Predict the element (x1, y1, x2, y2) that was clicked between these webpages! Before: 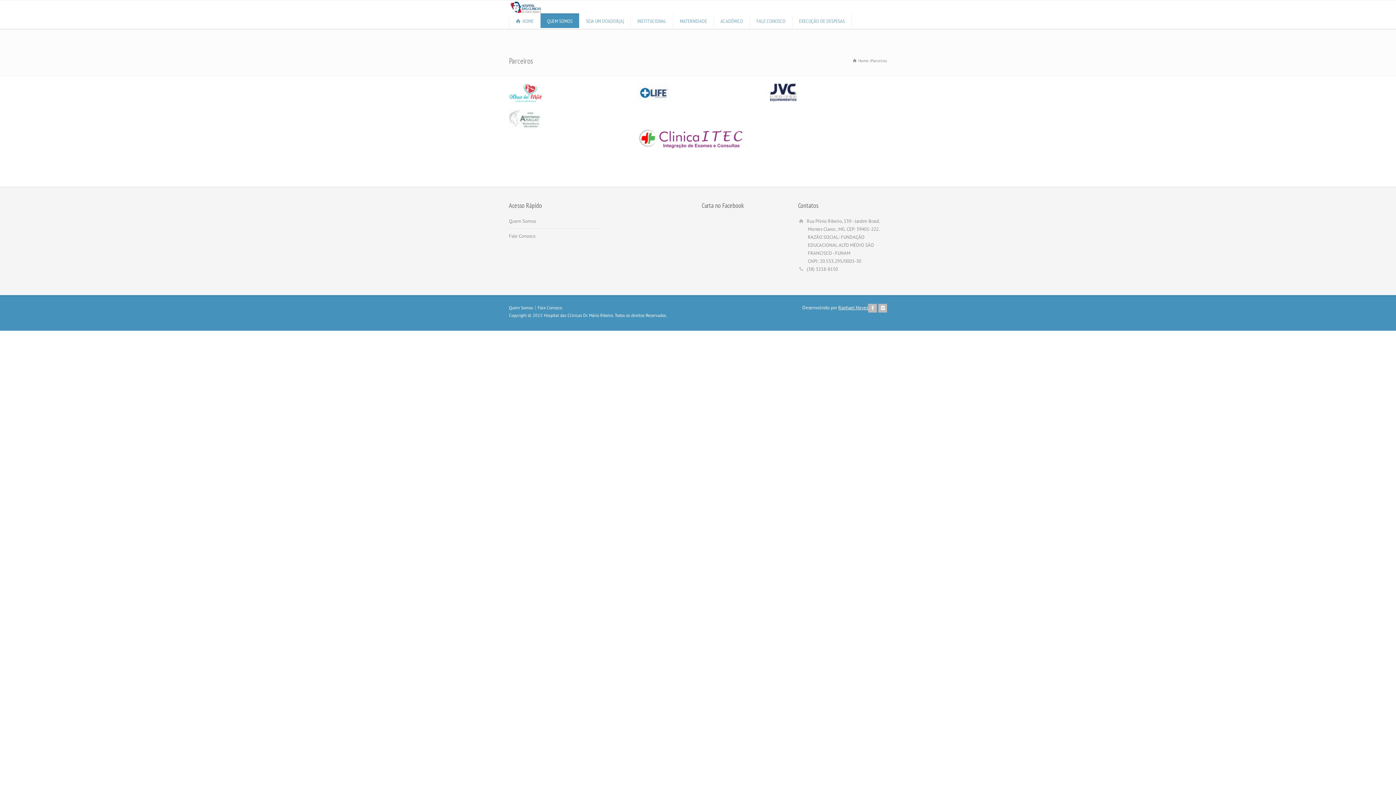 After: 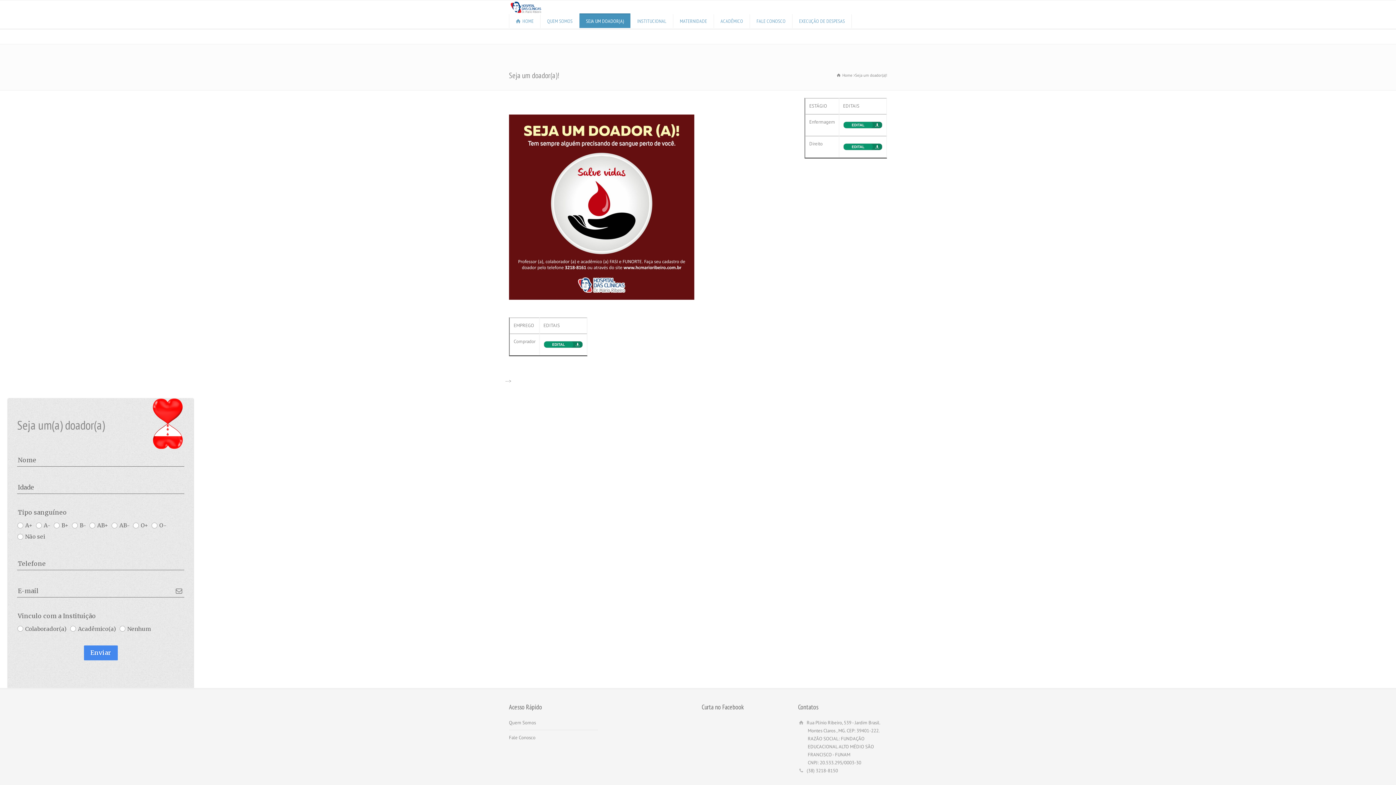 Action: label: SEJA UM DOADOR(A) bbox: (579, 14, 630, 28)